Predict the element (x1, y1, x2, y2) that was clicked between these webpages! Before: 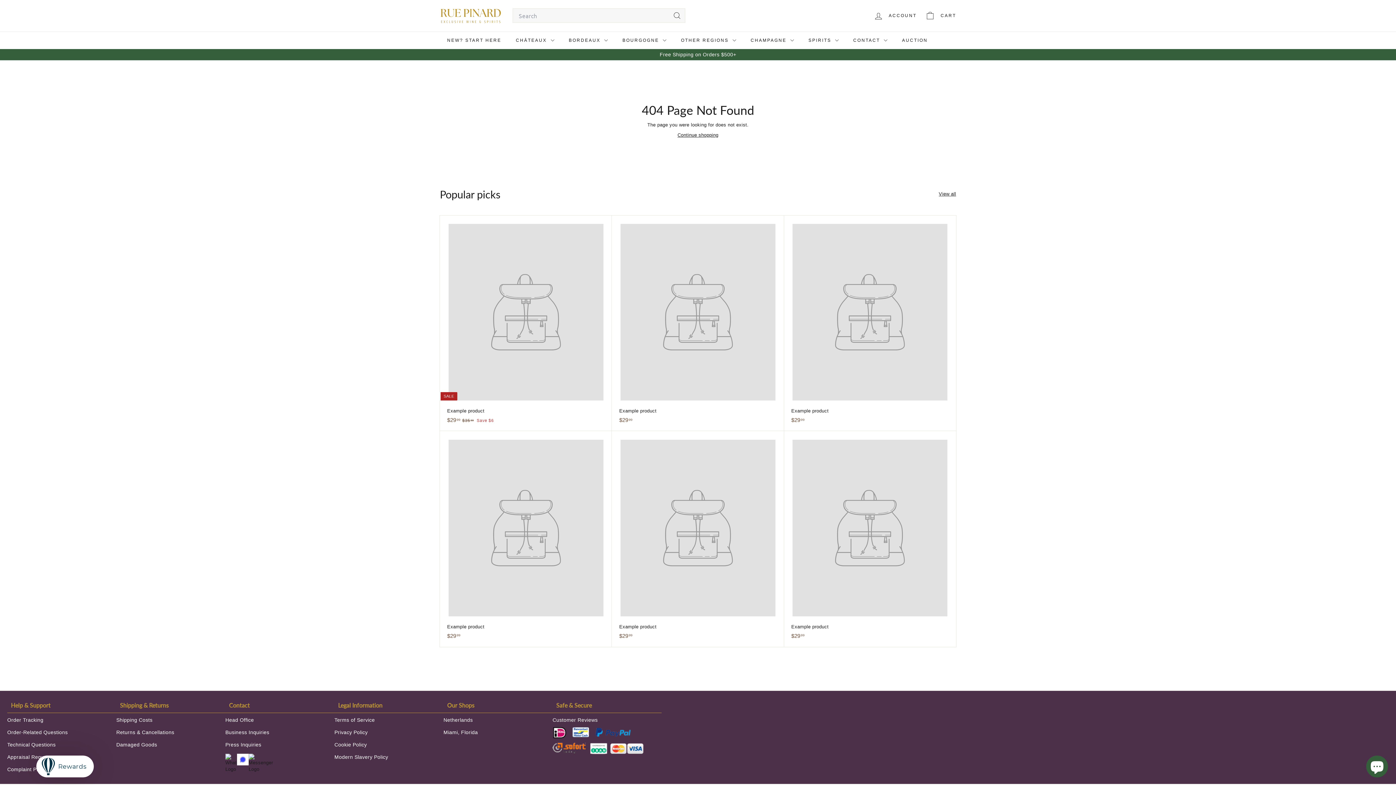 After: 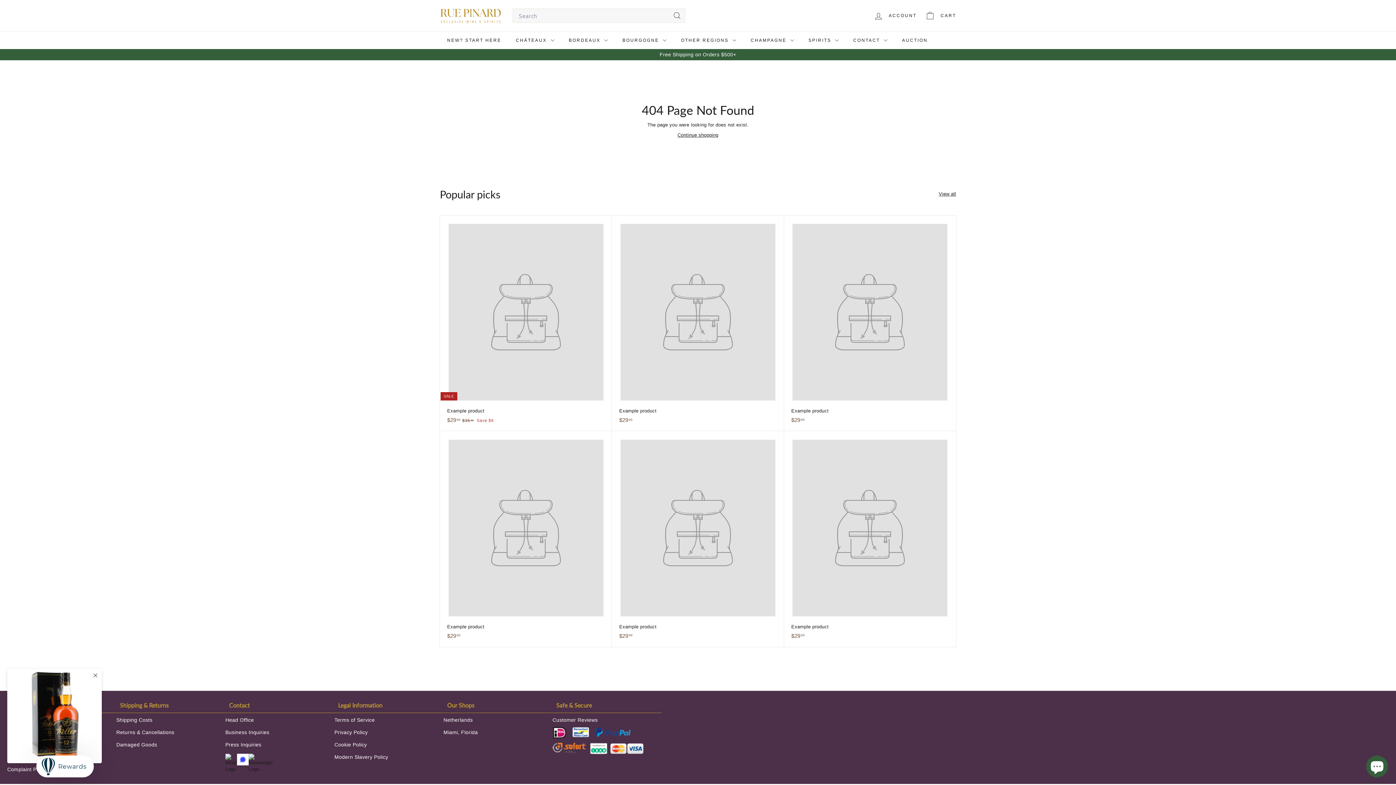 Action: bbox: (440, 431, 612, 647) label: Example product
$2999
$29.99